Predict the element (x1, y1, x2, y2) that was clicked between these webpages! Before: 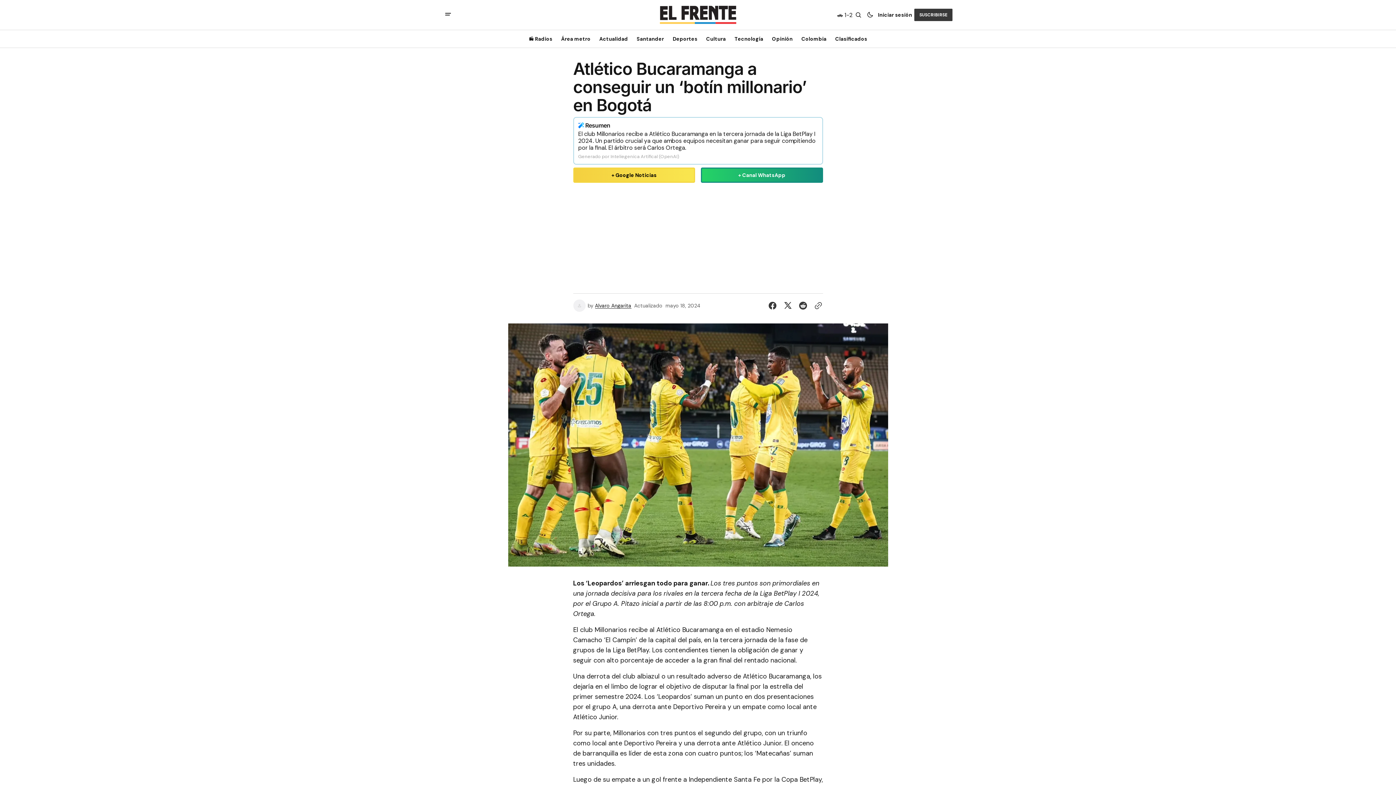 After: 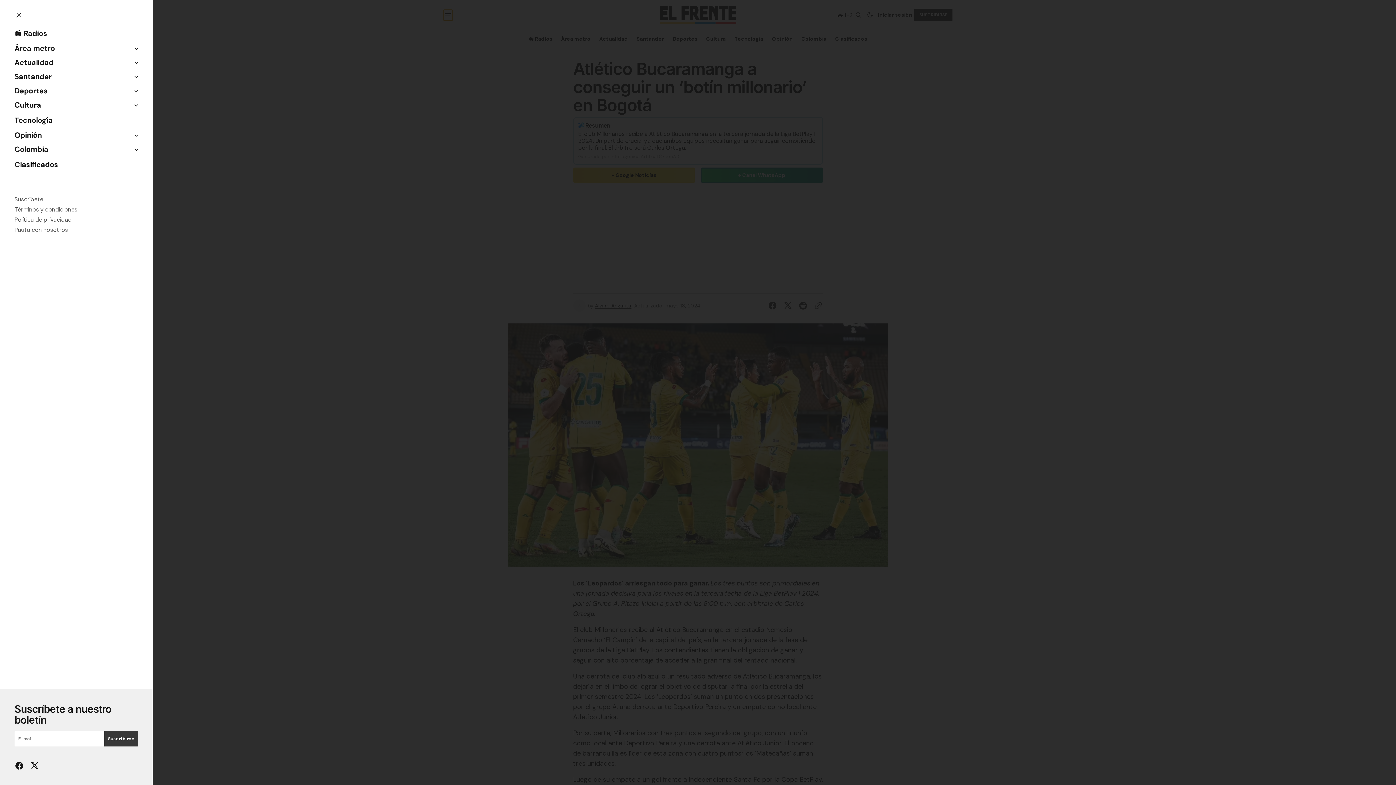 Action: bbox: (443, 9, 452, 20) label: abrir botón de menú móvil